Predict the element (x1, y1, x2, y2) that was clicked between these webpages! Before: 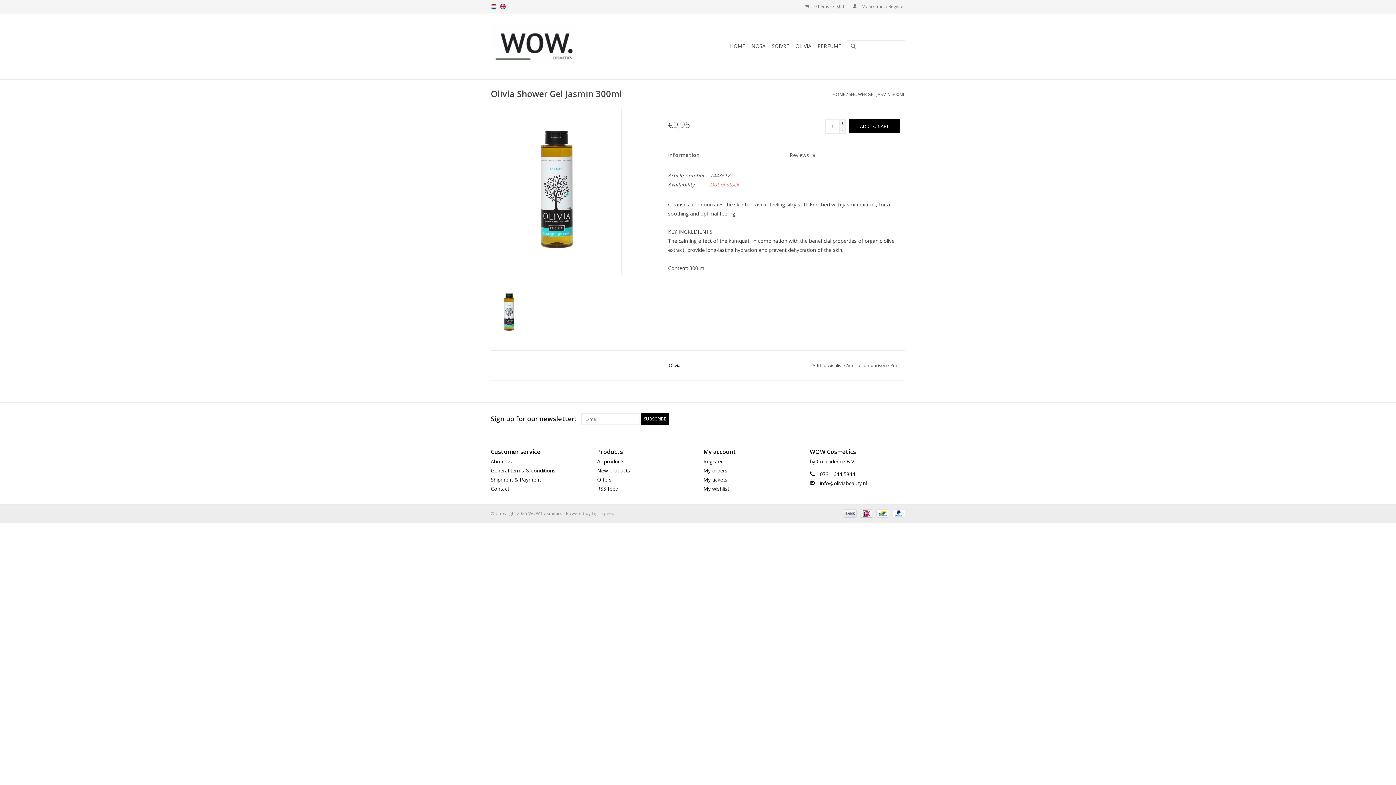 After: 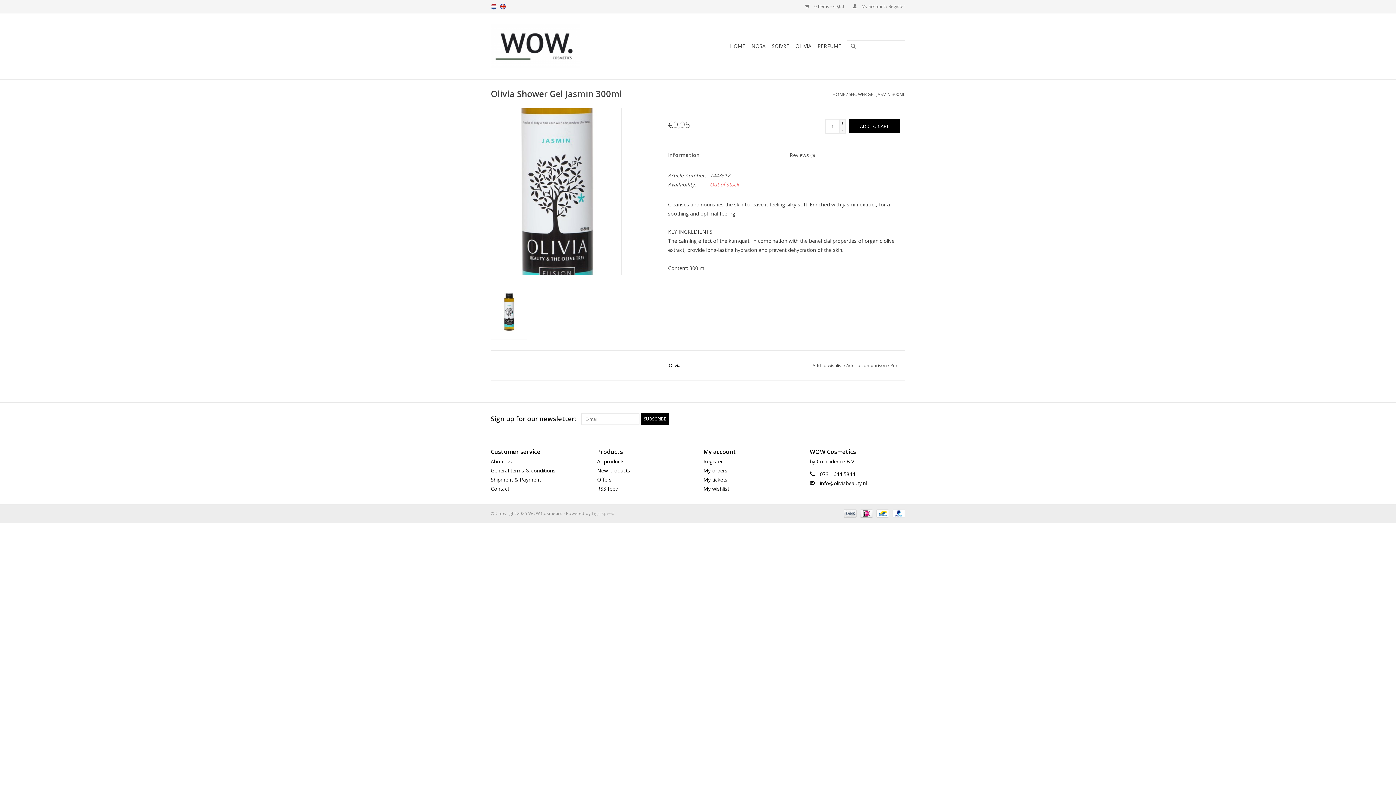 Action: bbox: (491, 108, 621, 274)